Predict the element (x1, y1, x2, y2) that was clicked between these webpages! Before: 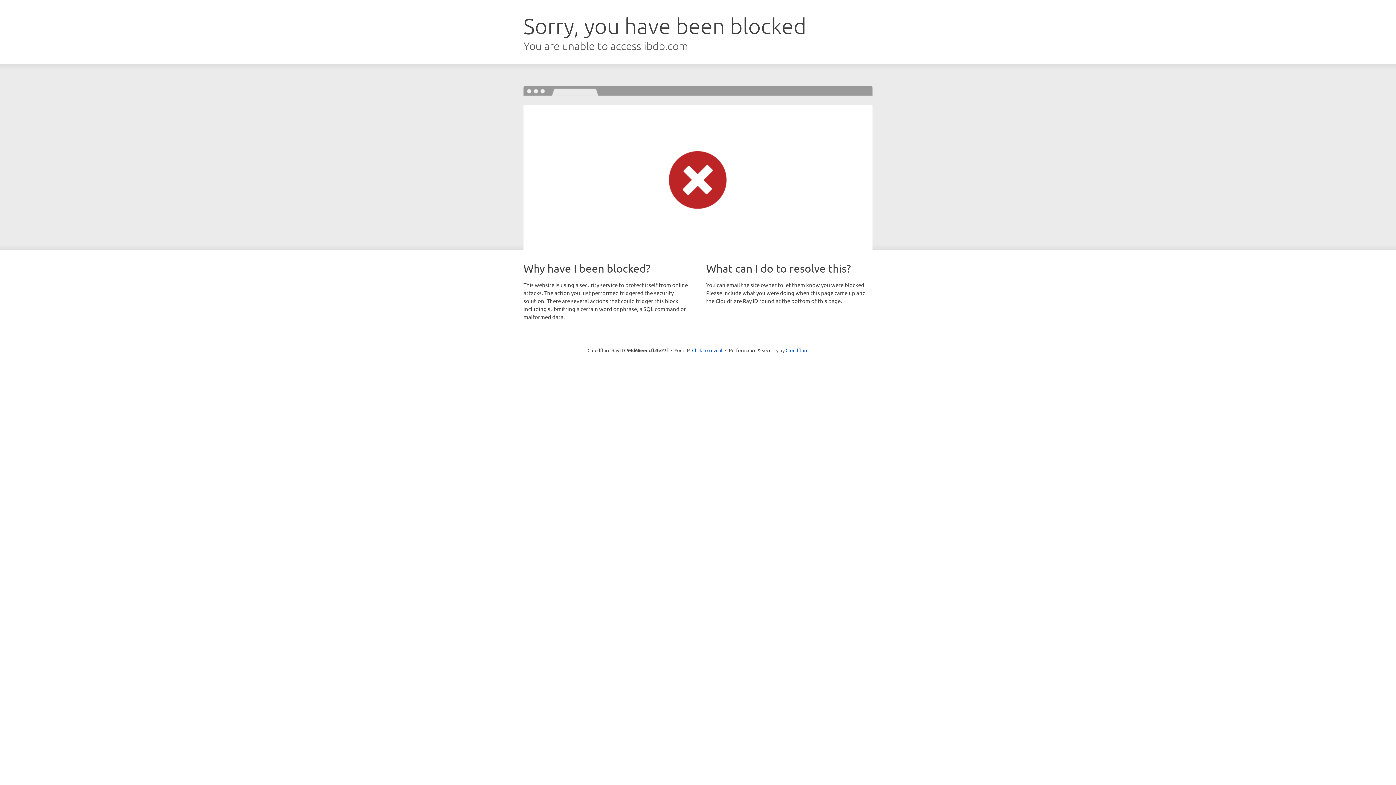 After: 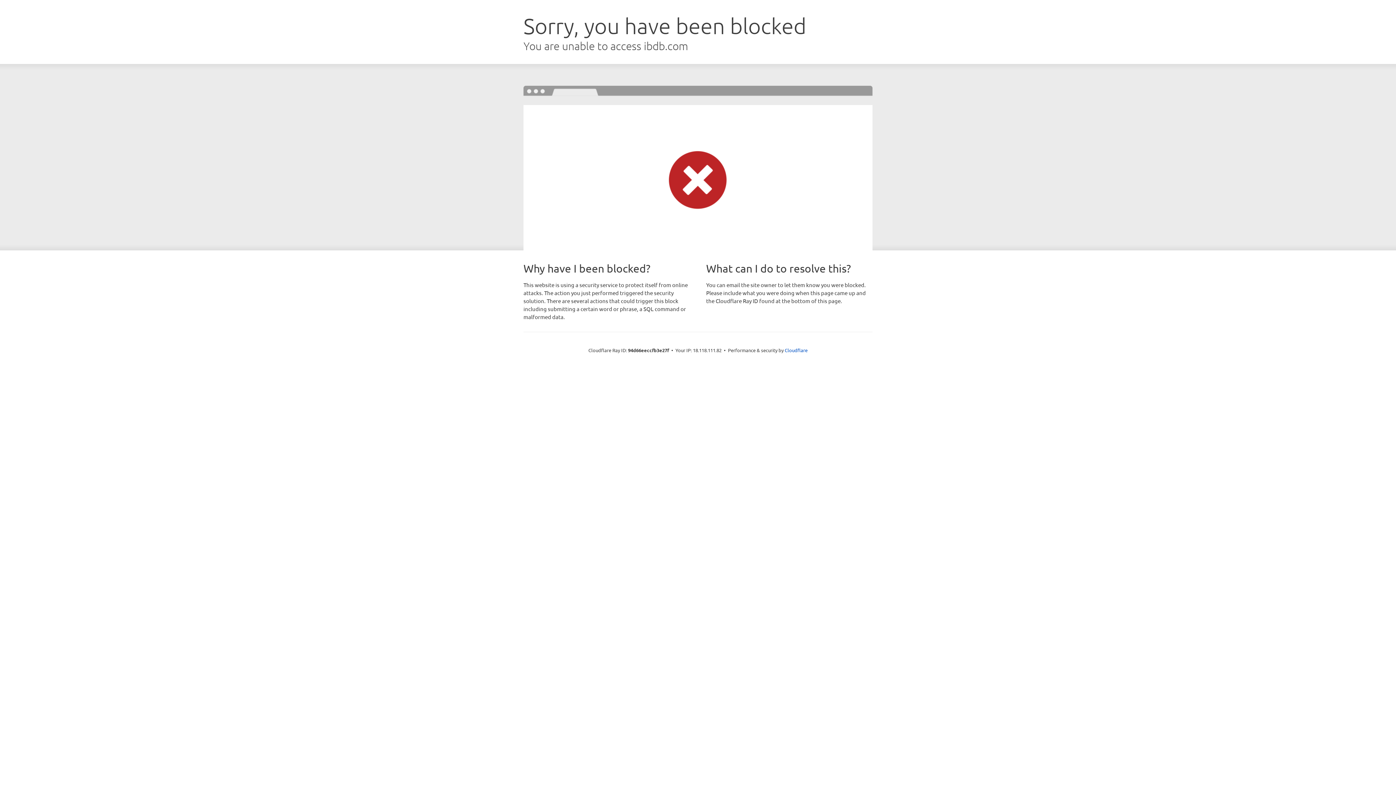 Action: bbox: (692, 346, 722, 353) label: Click to reveal